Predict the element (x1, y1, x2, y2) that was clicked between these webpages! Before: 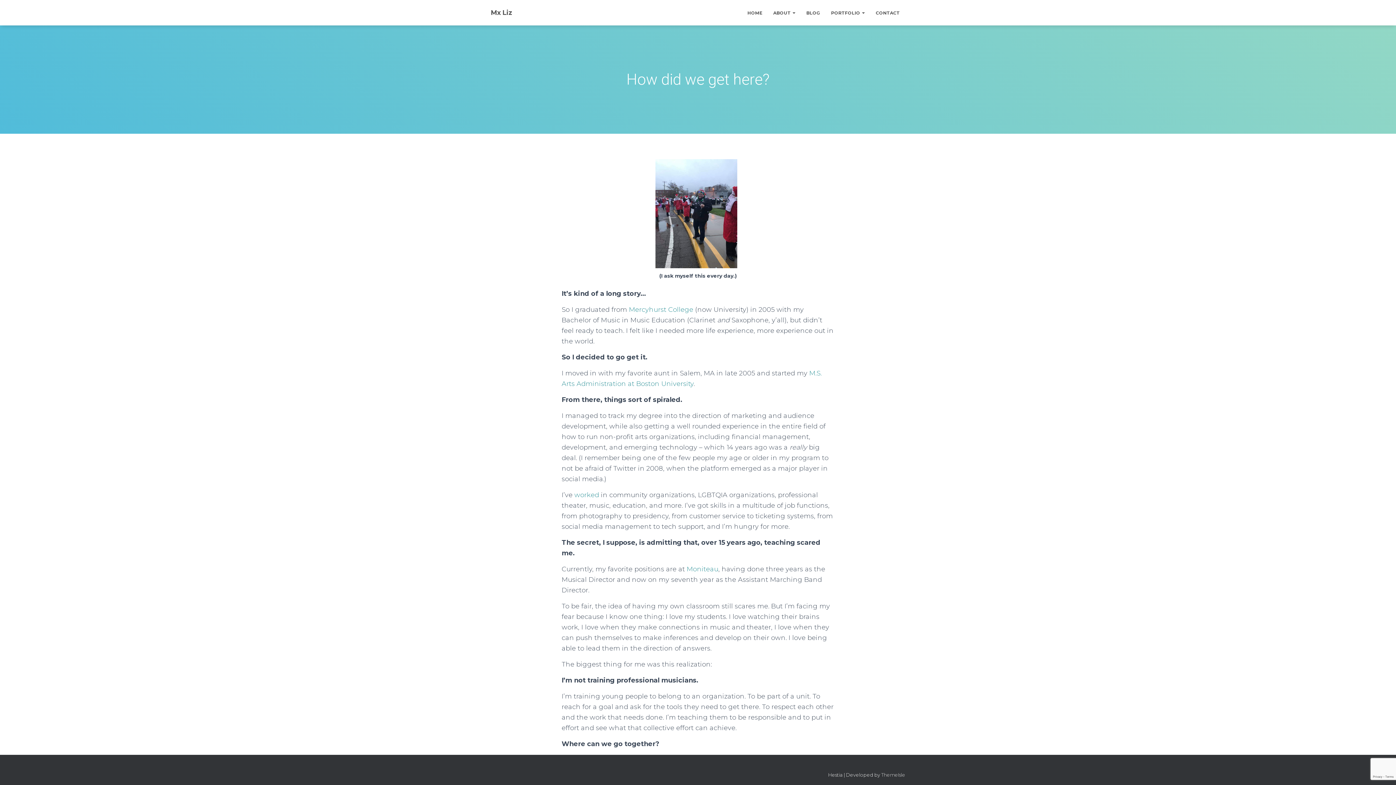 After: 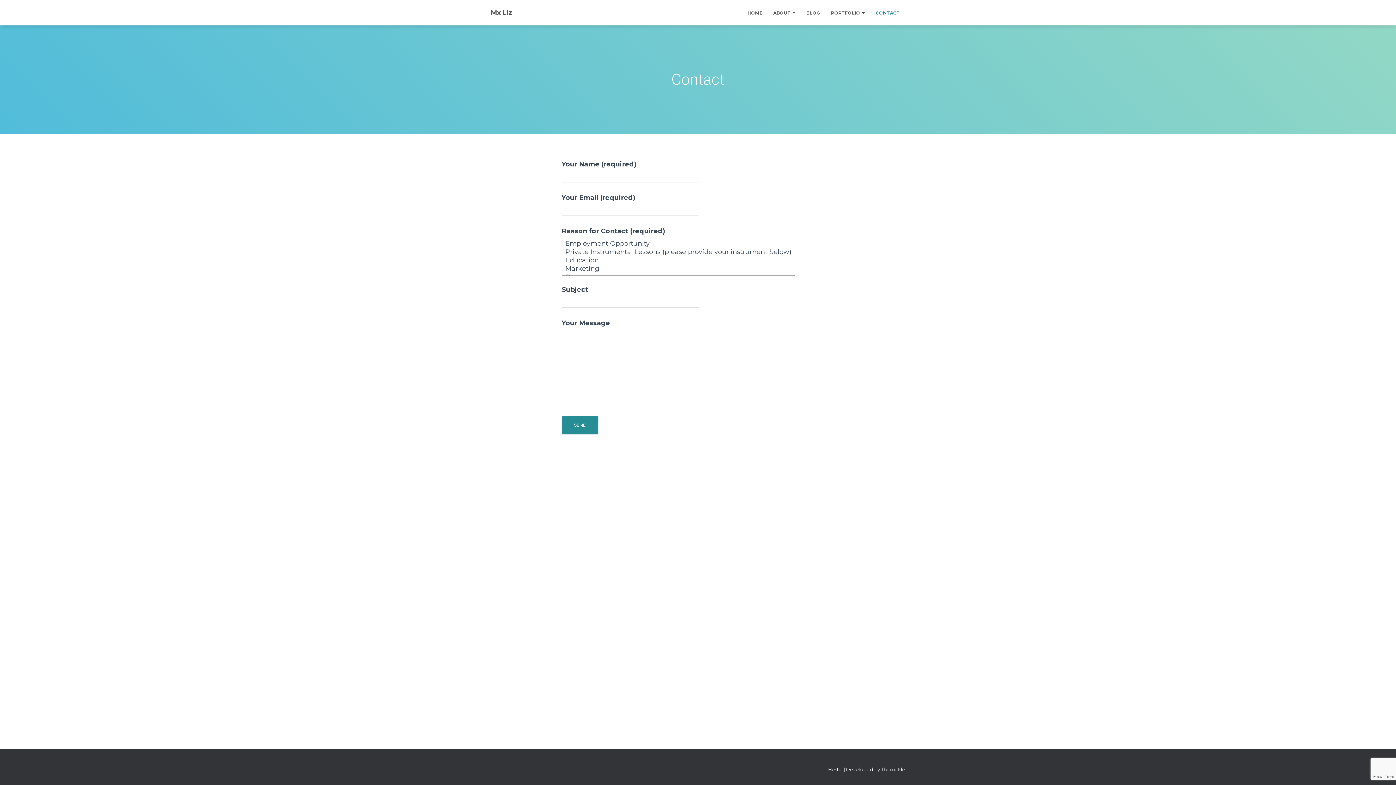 Action: label: CONTACT bbox: (870, 3, 905, 21)